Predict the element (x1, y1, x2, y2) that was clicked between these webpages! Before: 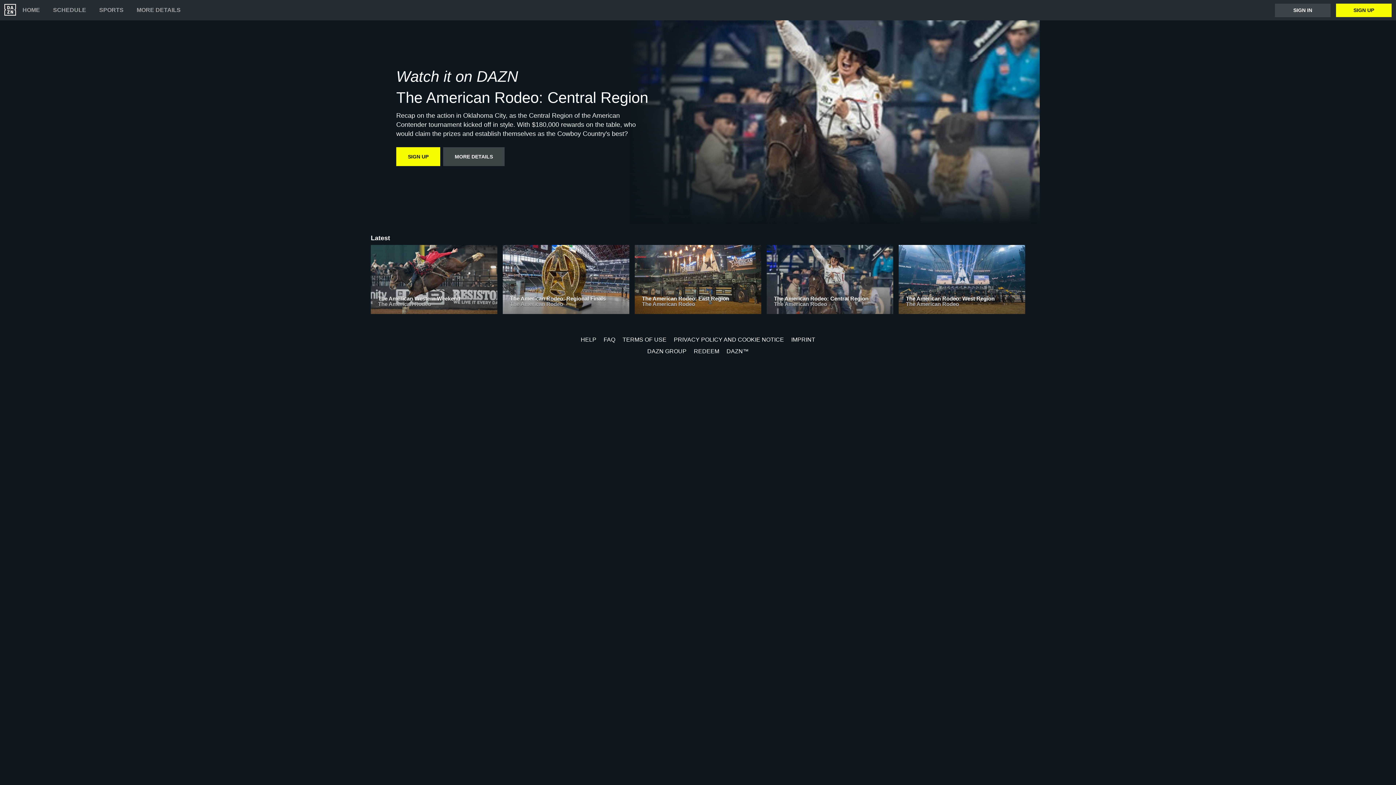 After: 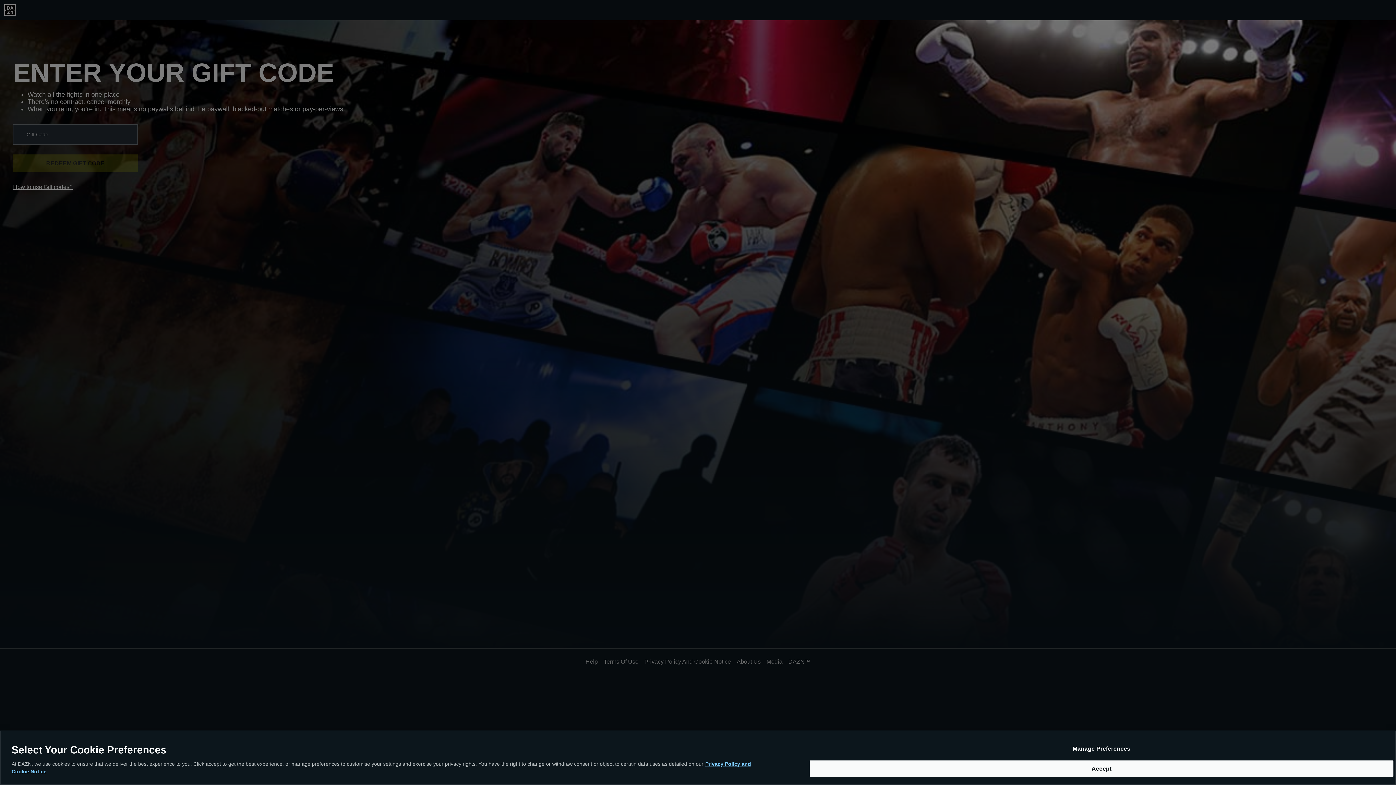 Action: bbox: (694, 348, 719, 354) label: REDEEM